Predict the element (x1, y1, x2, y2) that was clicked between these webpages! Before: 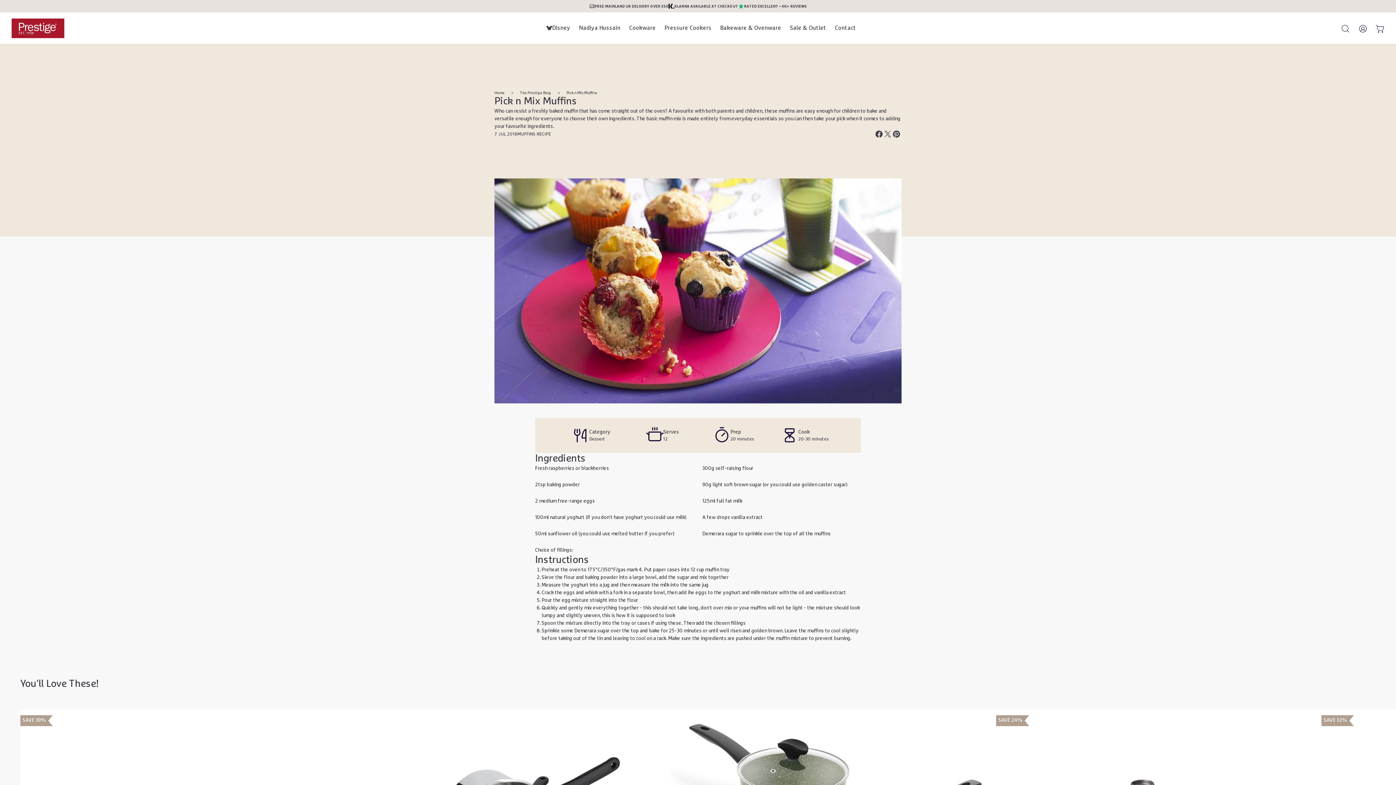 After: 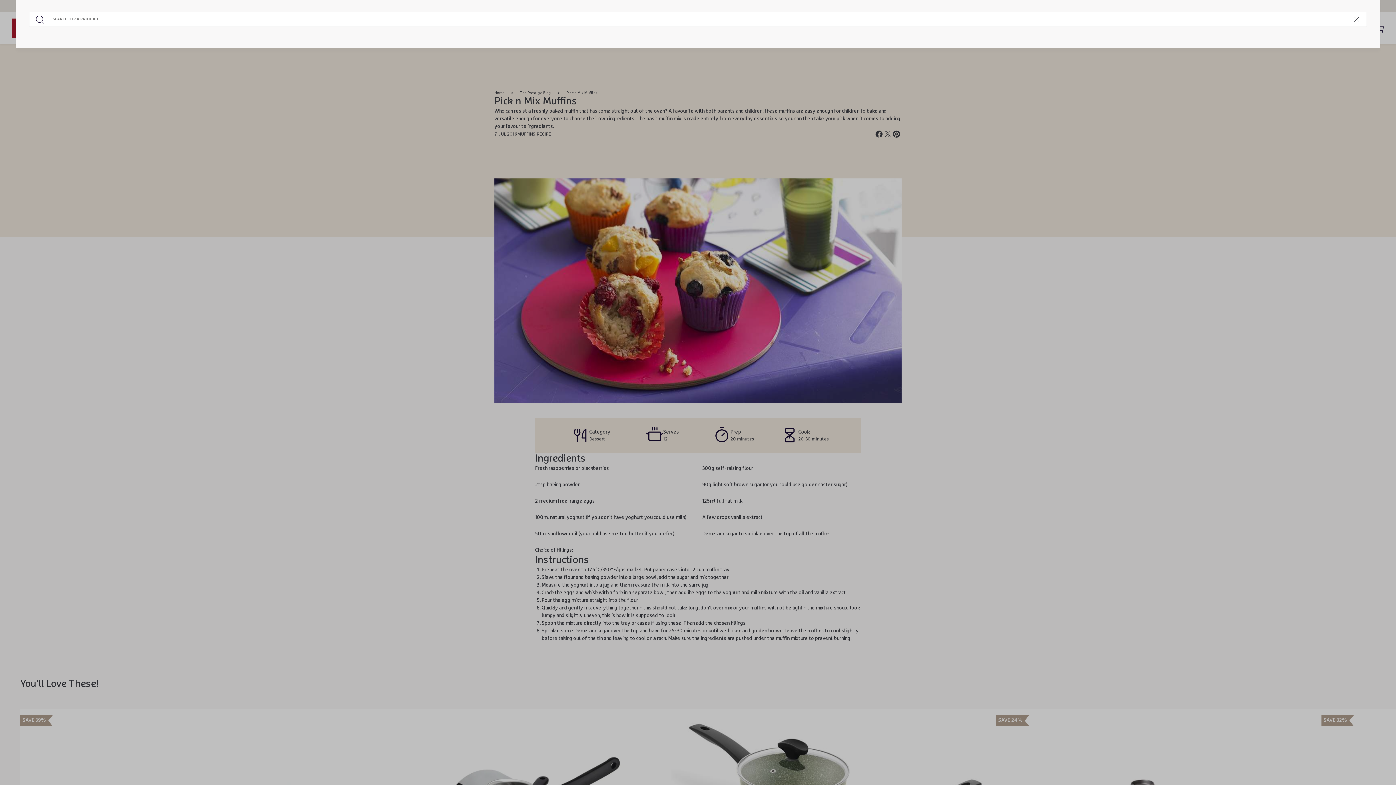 Action: bbox: (1335, 23, 1349, 32)